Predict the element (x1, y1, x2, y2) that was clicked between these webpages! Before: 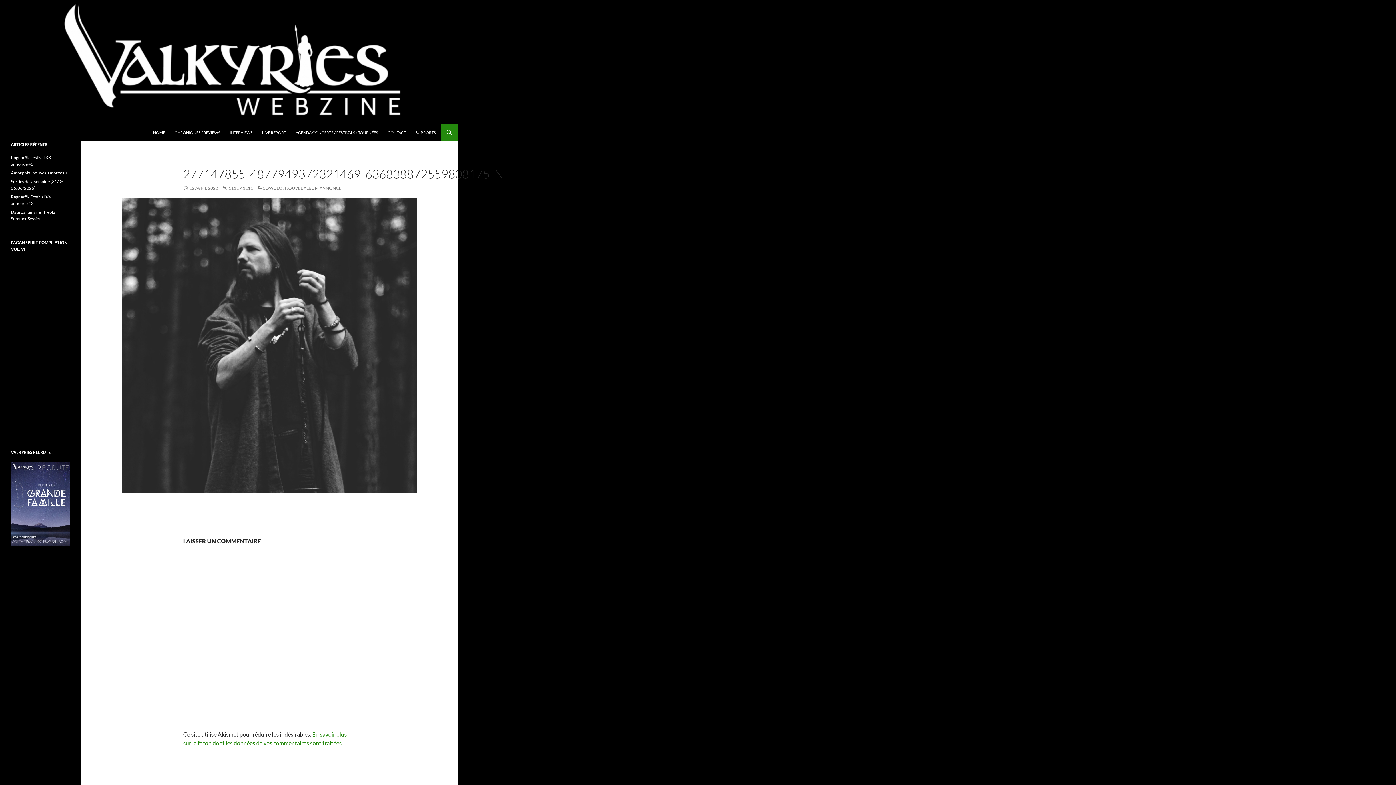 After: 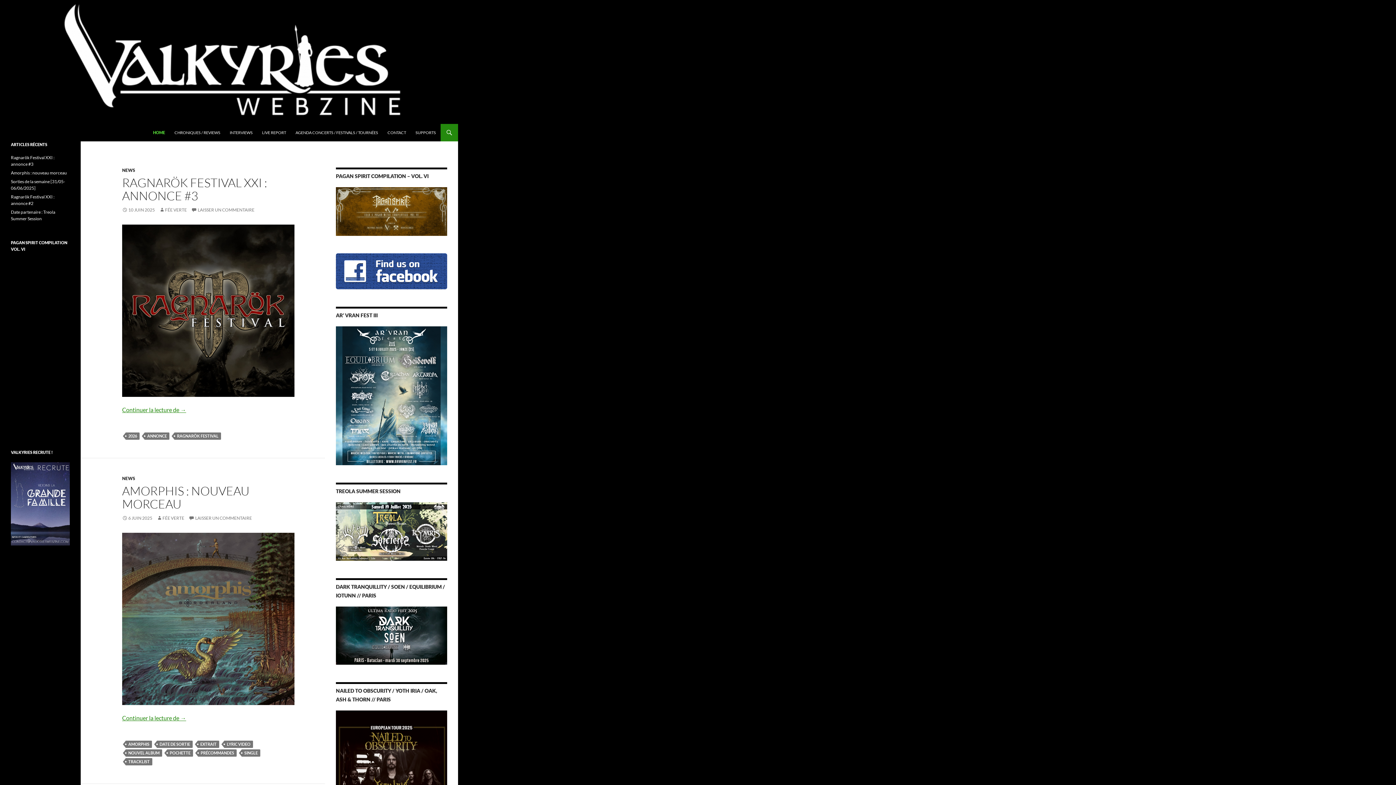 Action: label: HOME bbox: (148, 124, 169, 141)